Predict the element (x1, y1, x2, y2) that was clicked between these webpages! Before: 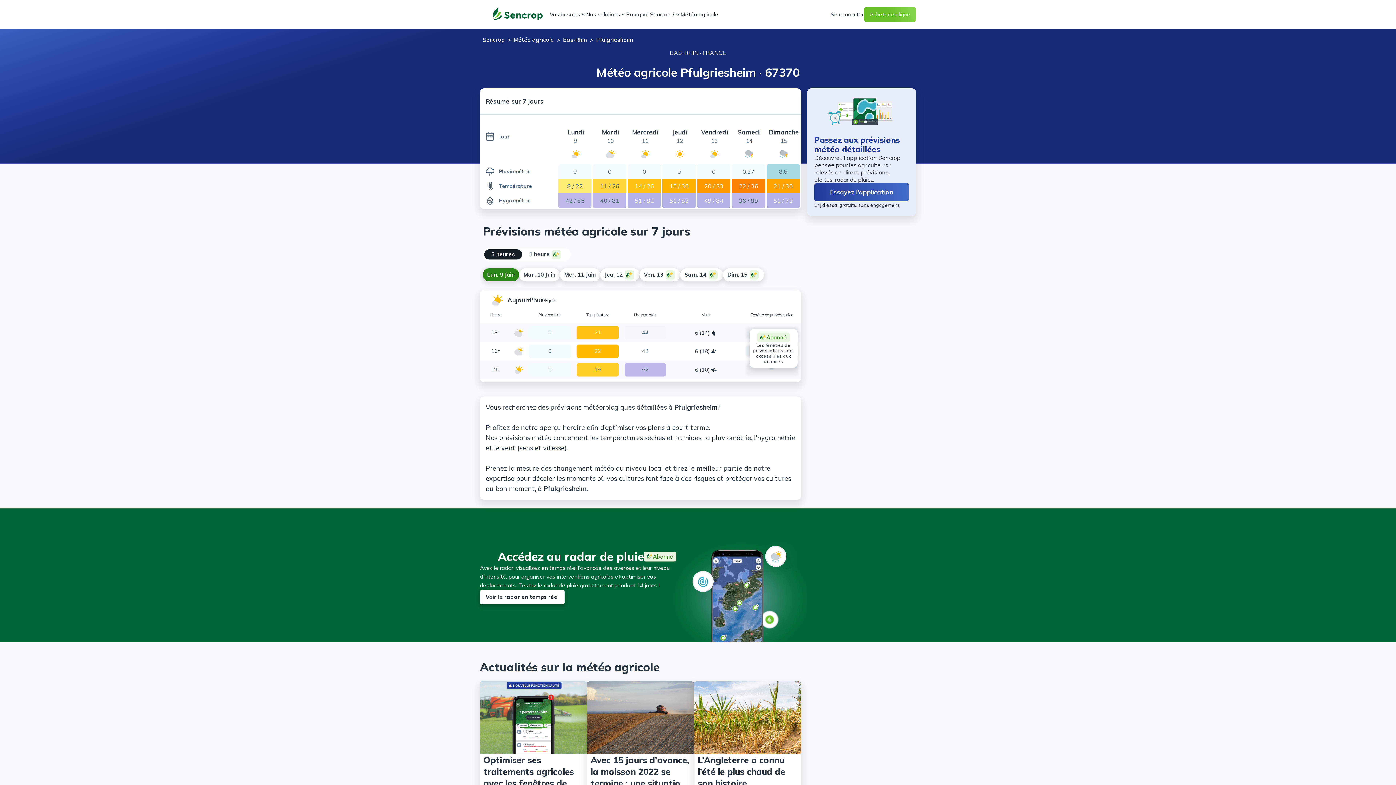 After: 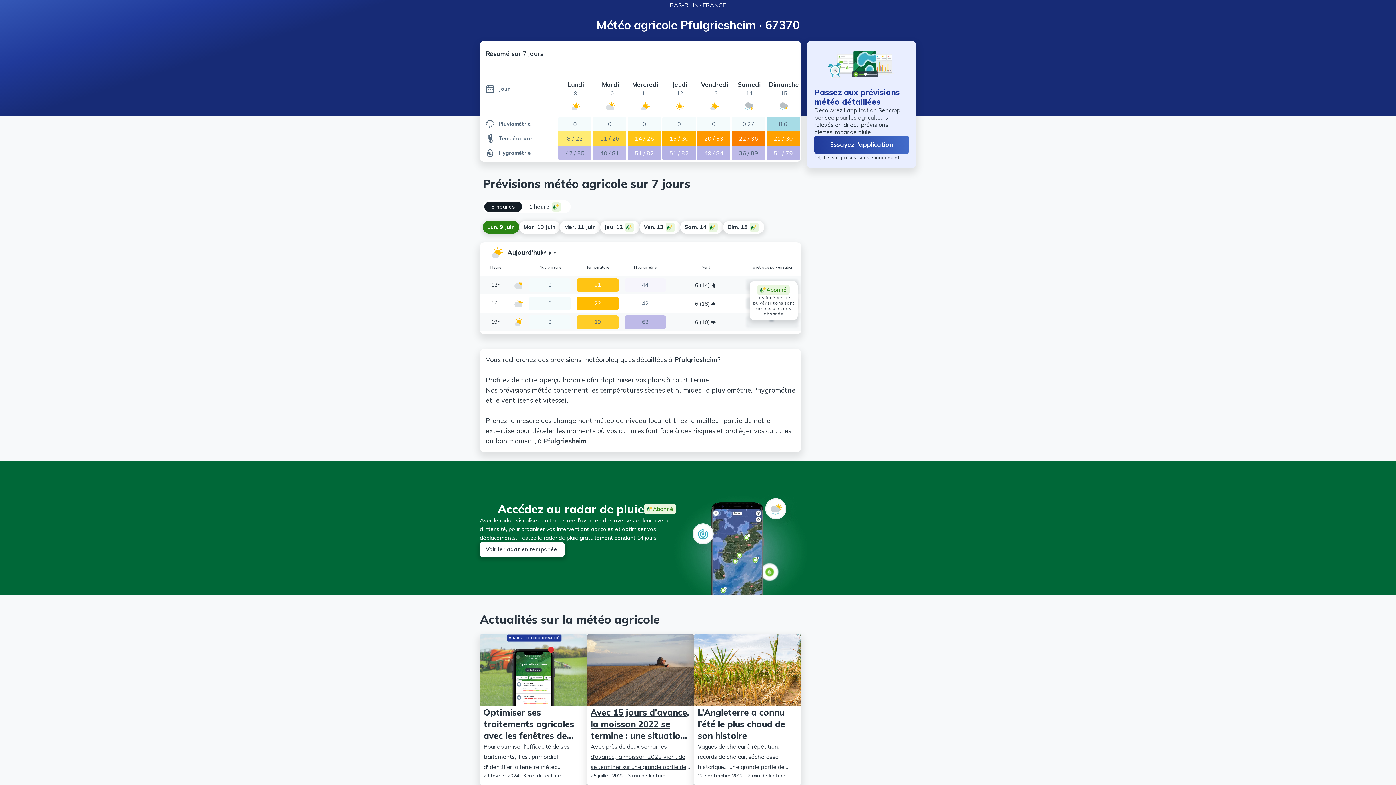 Action: label: Avec 15 jours d’avance, la moisson 2022 se termine : une situation inédite en France

Avec près de deux semaines d’avance, la moisson 2022 vient de se terminer sur une grande partie de la France. Quelques récoltes sont toujours en cours dans le Nord et l’Est du pays. Une année inédite pour de nombreux exploitants agricoles. Décryptage et analyse avec Daniel Louazel, conseiller technique pour la Chambre d’Agriculture de Charleville-Mézières en région Grand-Est. Kevin Floury : Pour commencer très simplement, quel bilan tirez-vous de la moisson 2022 en Grand-Est et plus largement

25 juillet 2022 · 3 min de lecture bbox: (587, 681, 694, 833)